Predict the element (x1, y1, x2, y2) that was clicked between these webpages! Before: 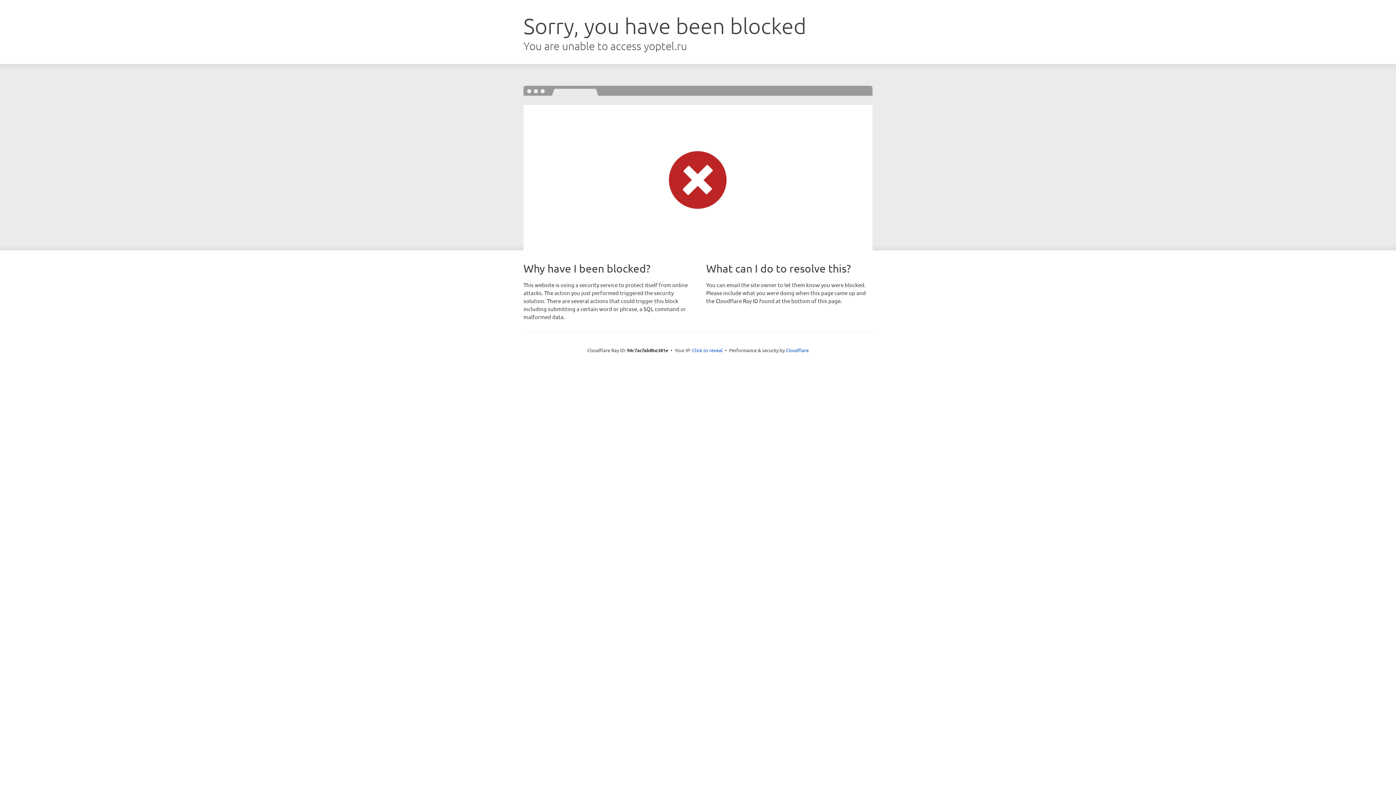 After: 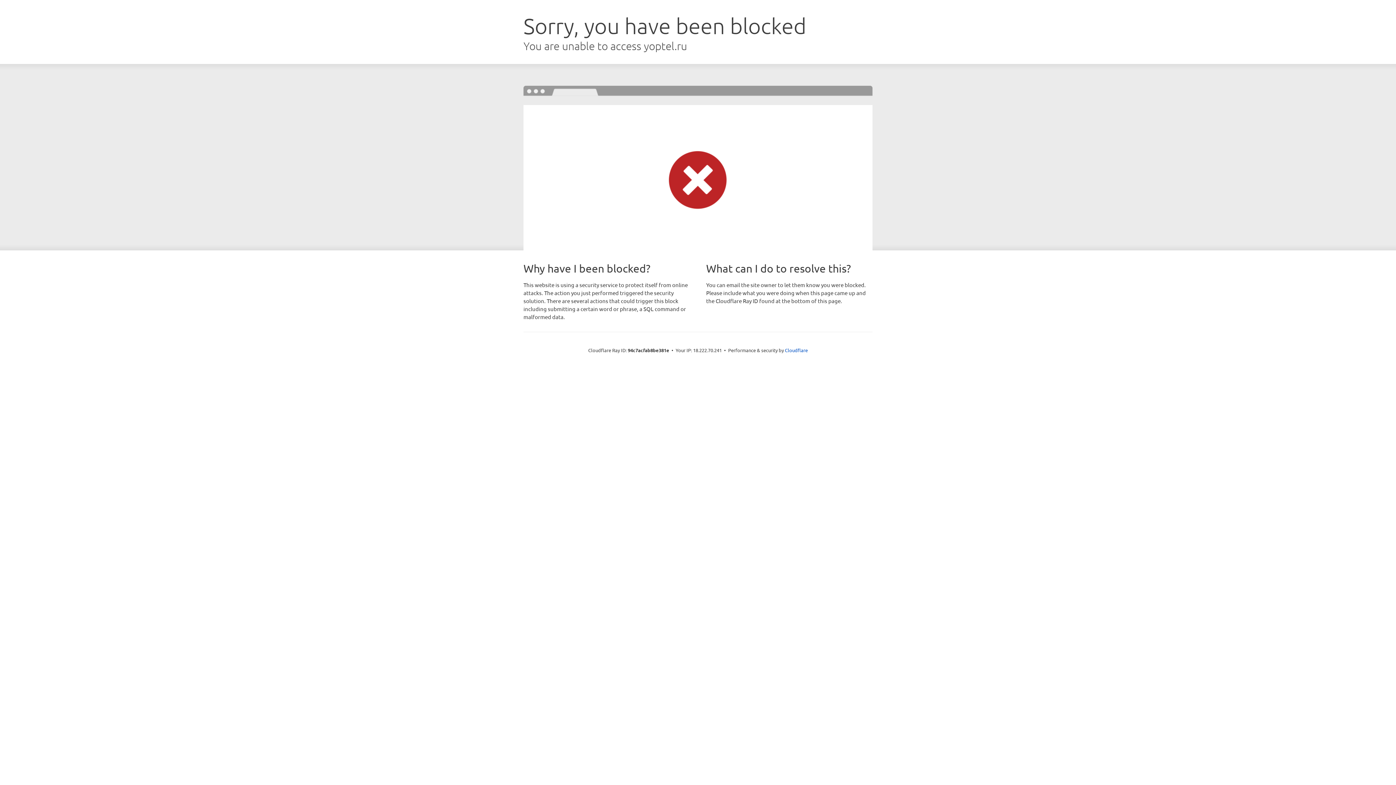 Action: label: Click to reveal bbox: (692, 346, 722, 353)